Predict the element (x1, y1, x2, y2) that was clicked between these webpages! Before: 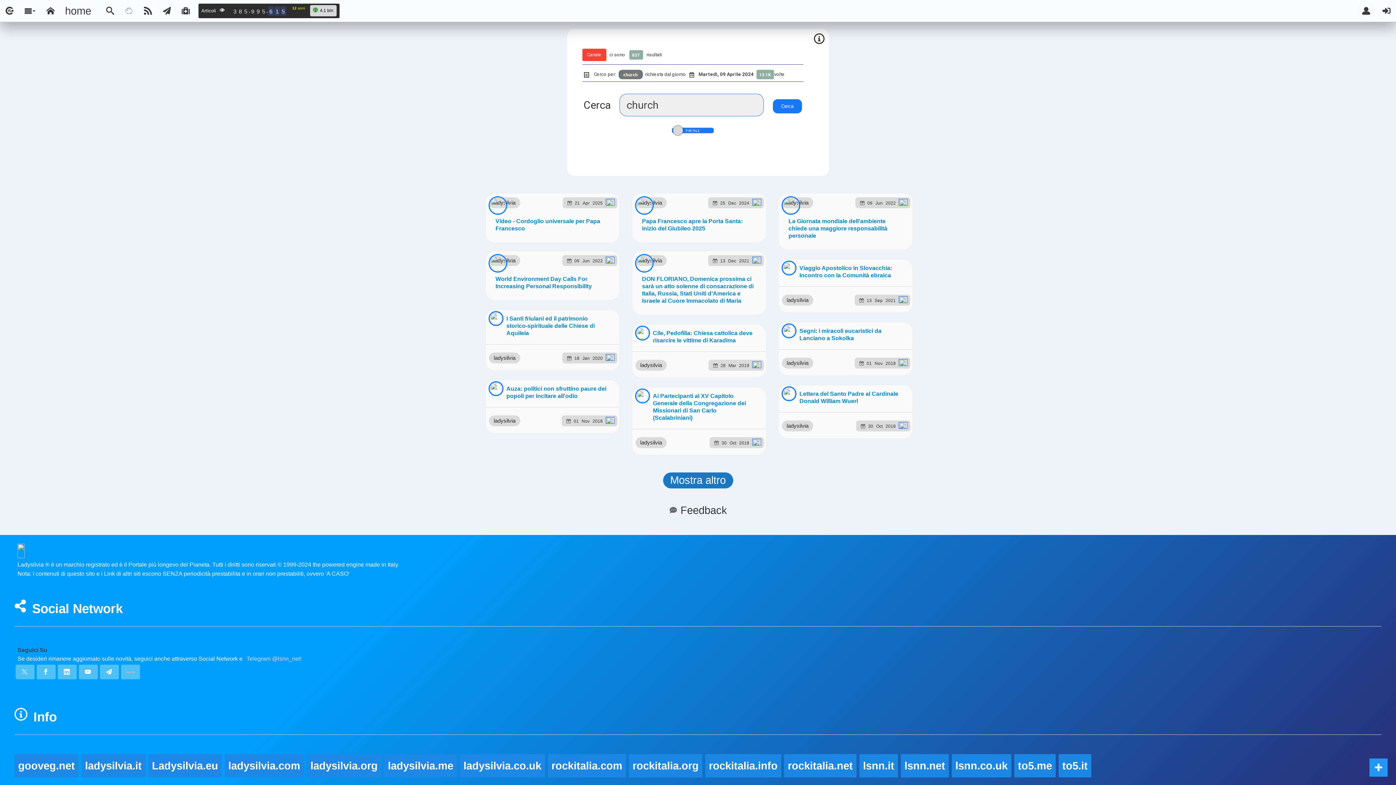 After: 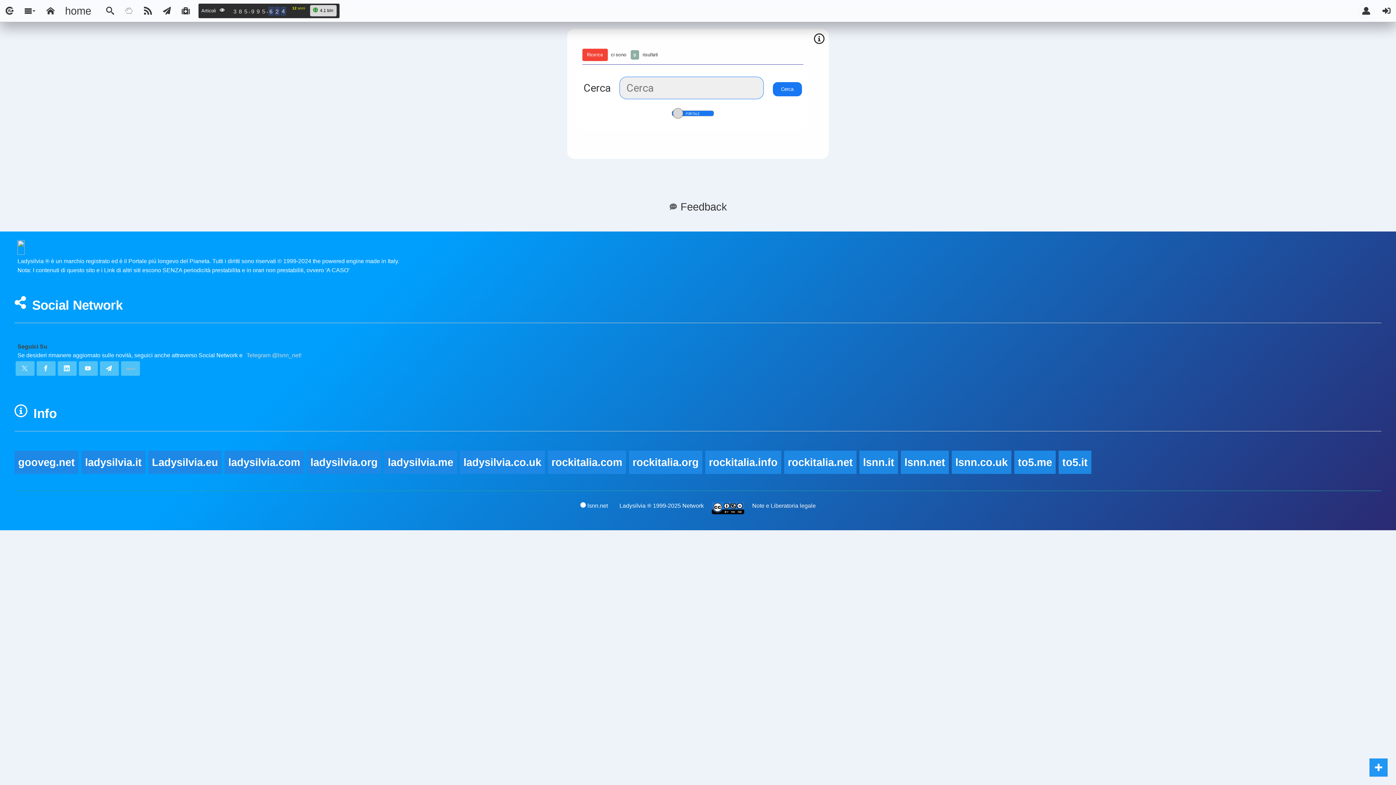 Action: bbox: (100, 0, 119, 21)